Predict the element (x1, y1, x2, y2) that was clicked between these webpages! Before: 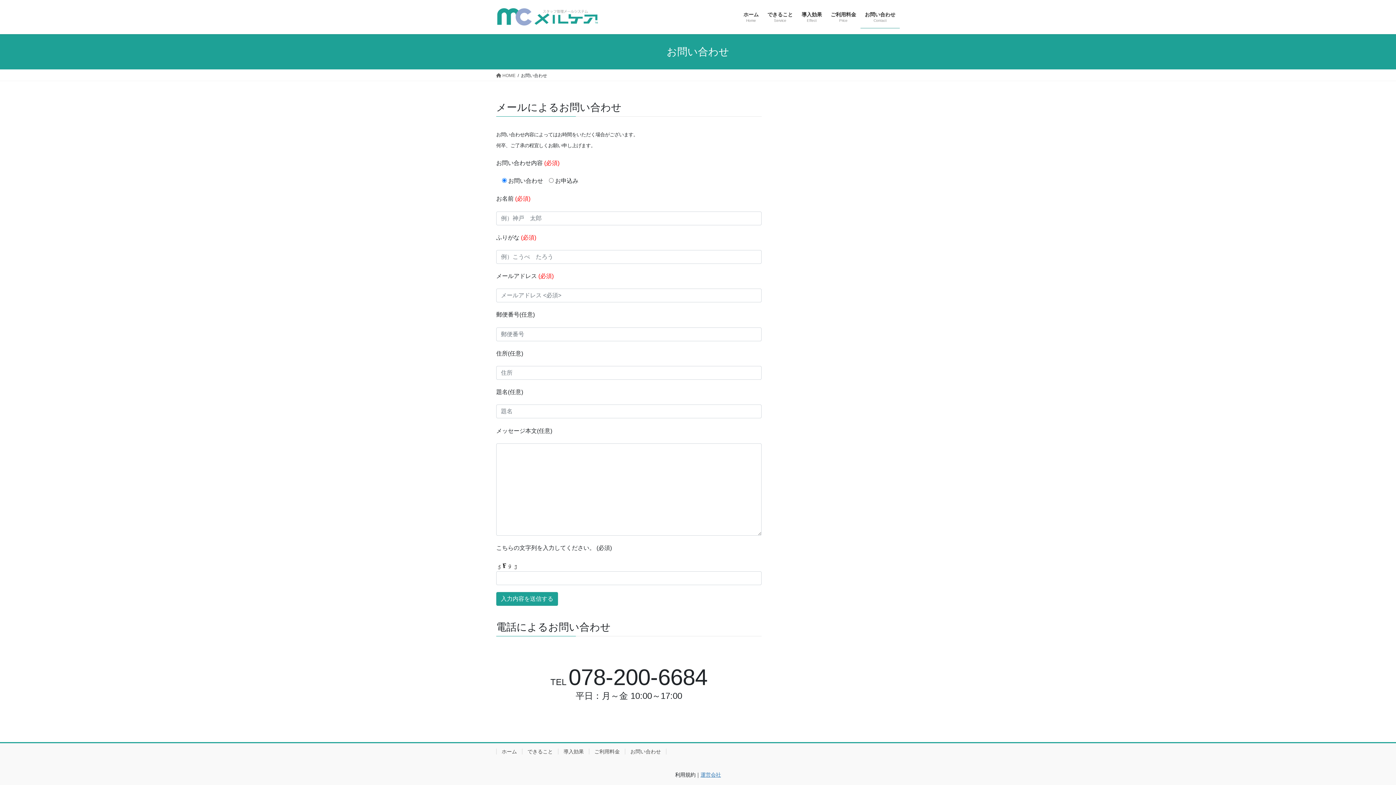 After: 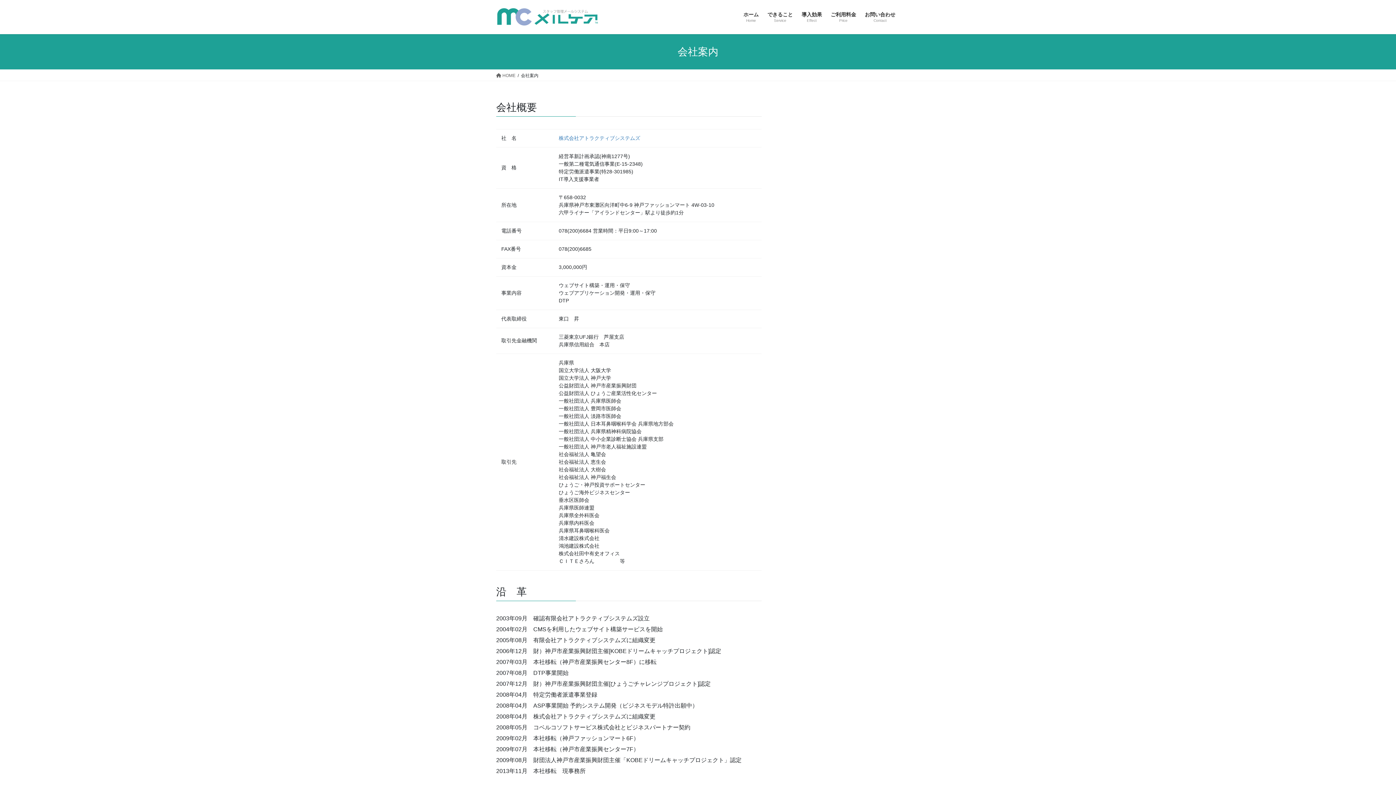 Action: bbox: (700, 772, 721, 778) label: 運営会社